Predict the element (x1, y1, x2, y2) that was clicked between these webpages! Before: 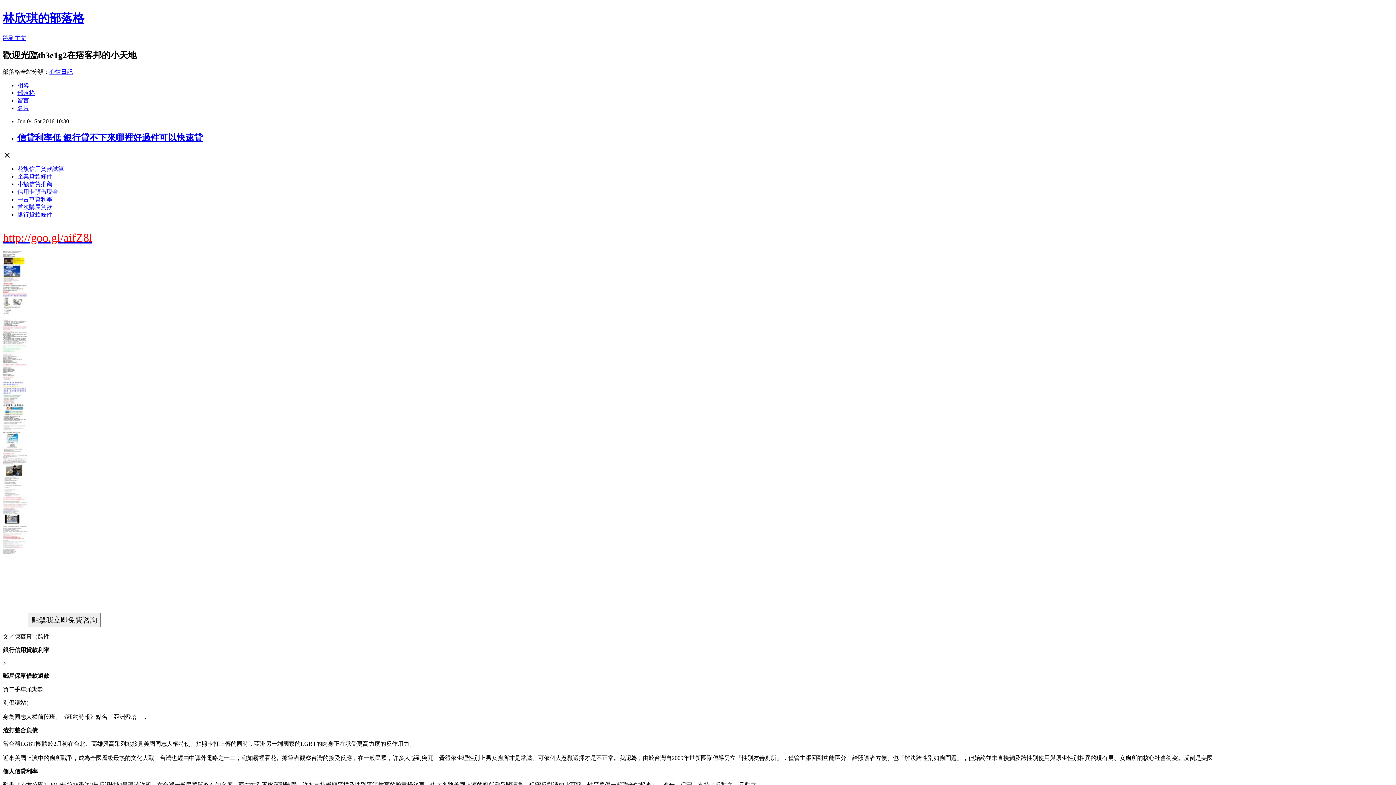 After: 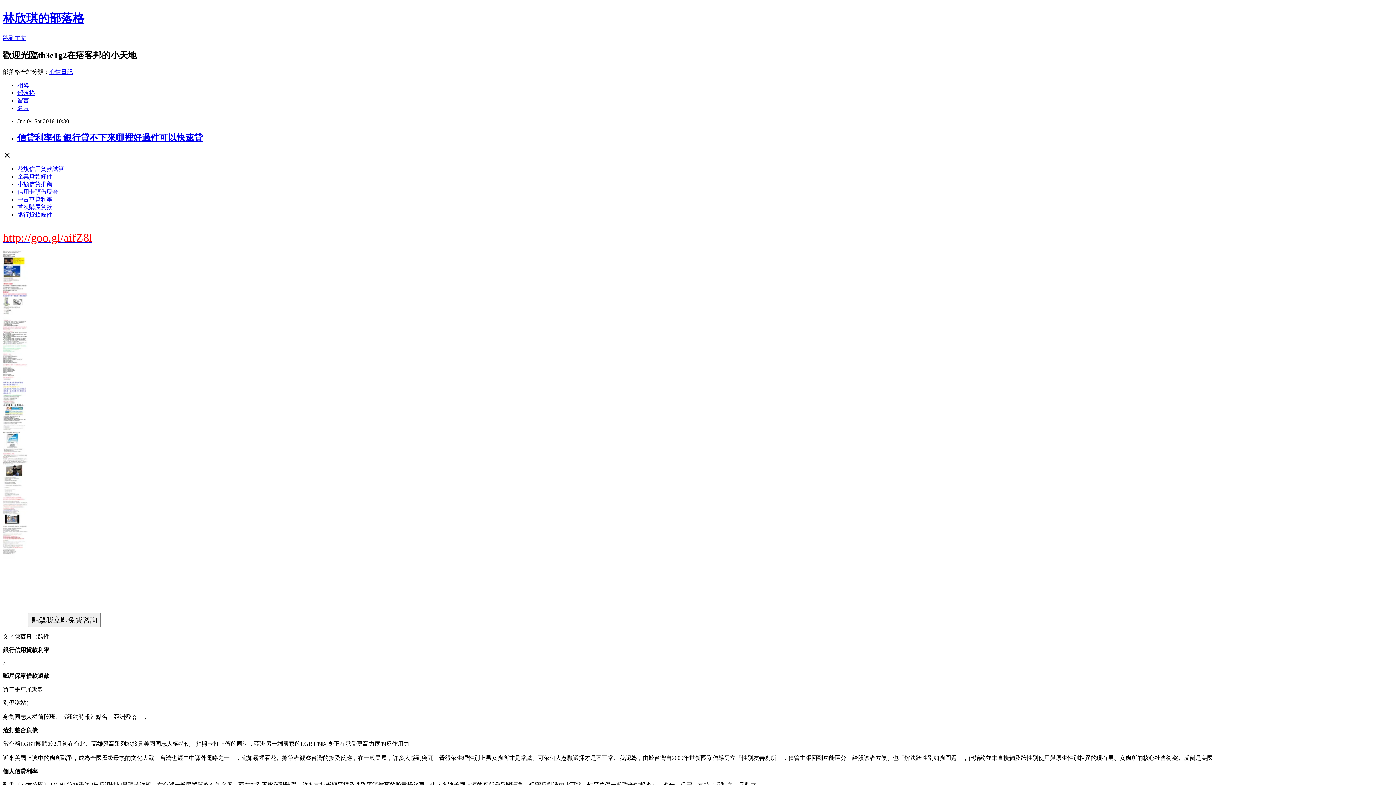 Action: bbox: (17, 203, 52, 210) label: 首次購屋貸款